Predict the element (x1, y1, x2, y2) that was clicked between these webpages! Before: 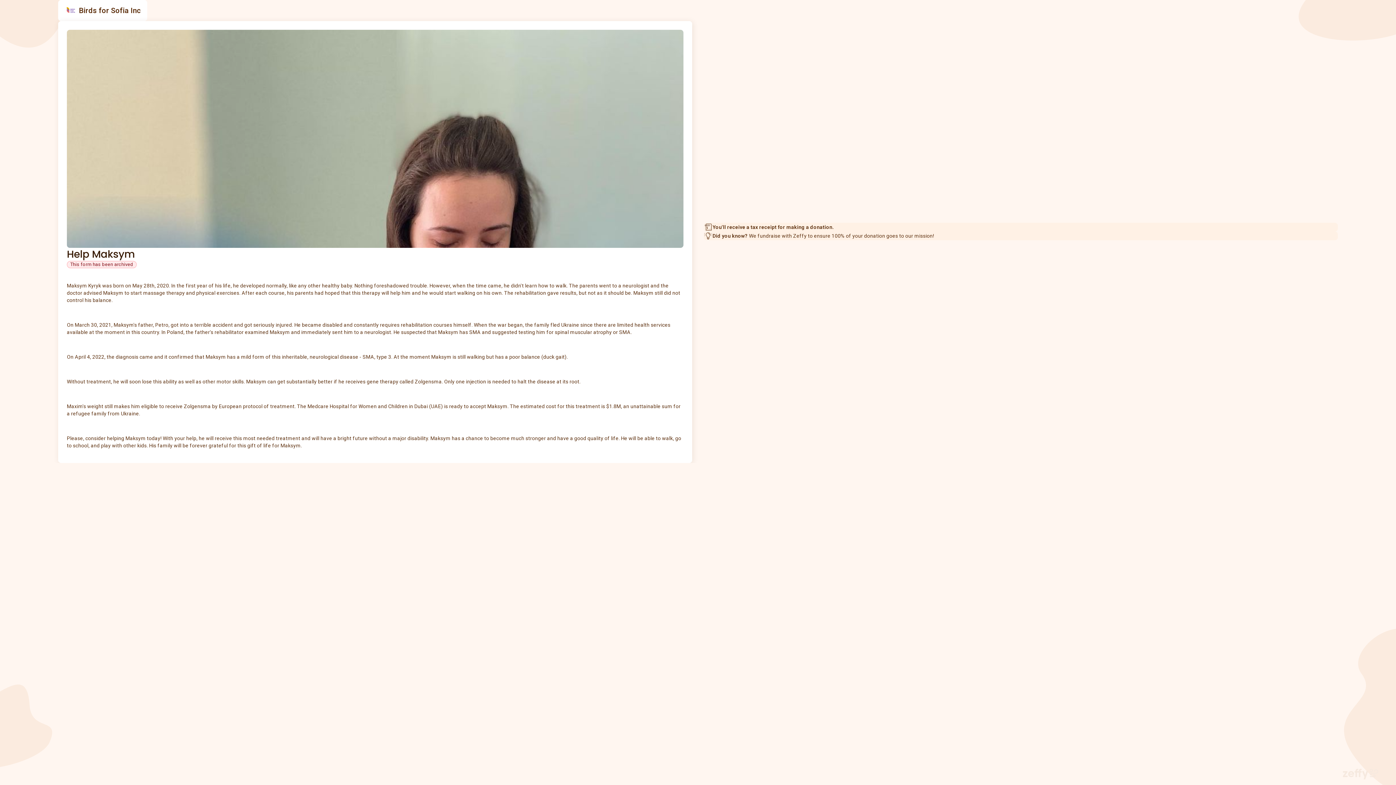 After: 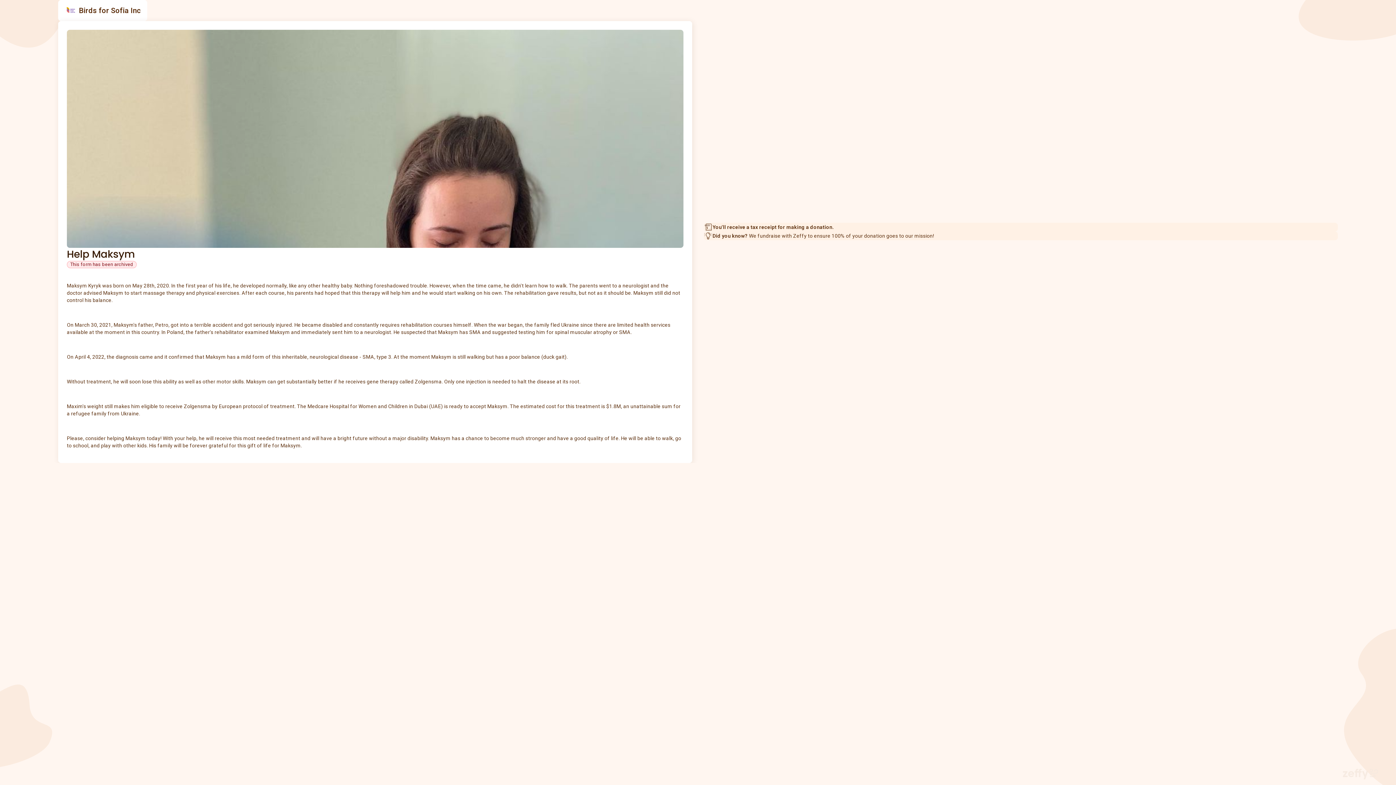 Action: bbox: (1342, 769, 1378, 780)